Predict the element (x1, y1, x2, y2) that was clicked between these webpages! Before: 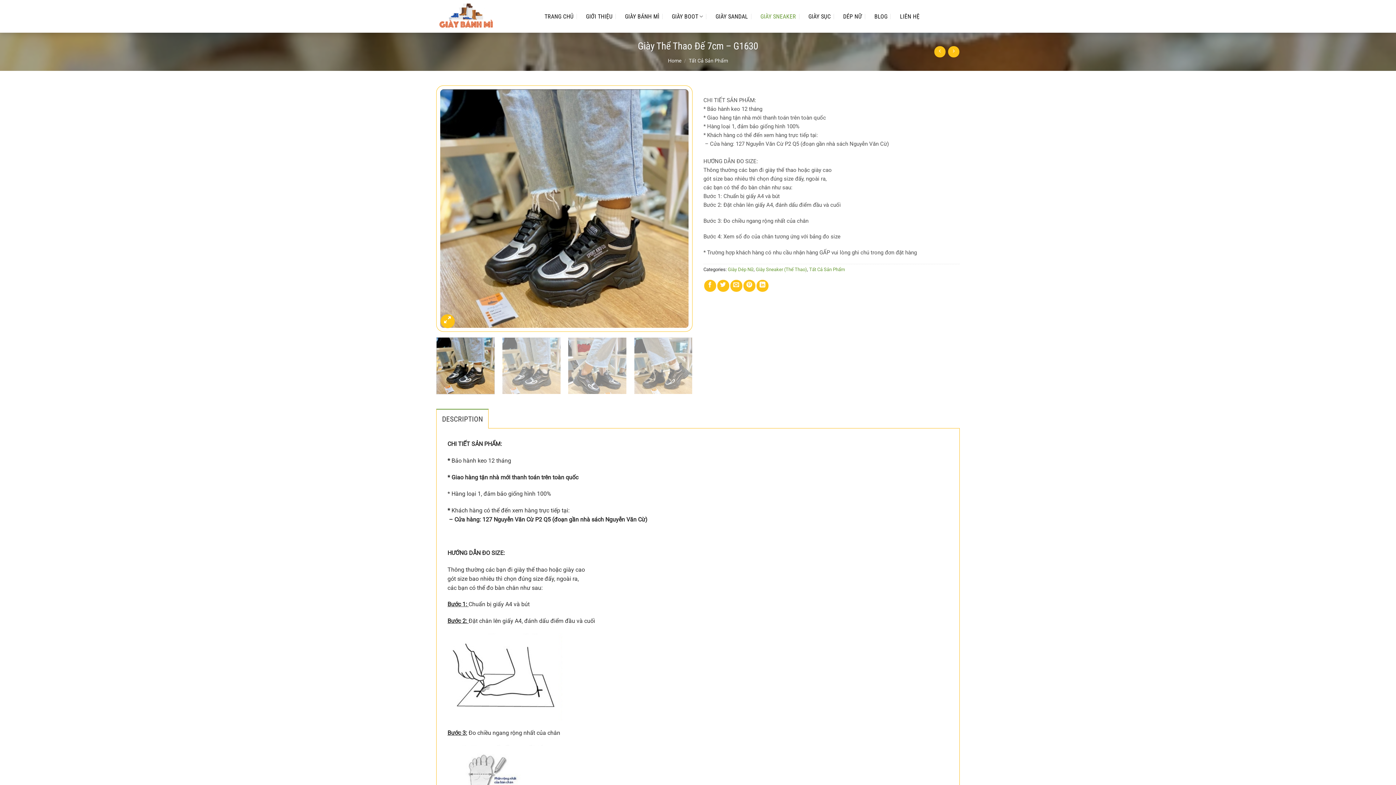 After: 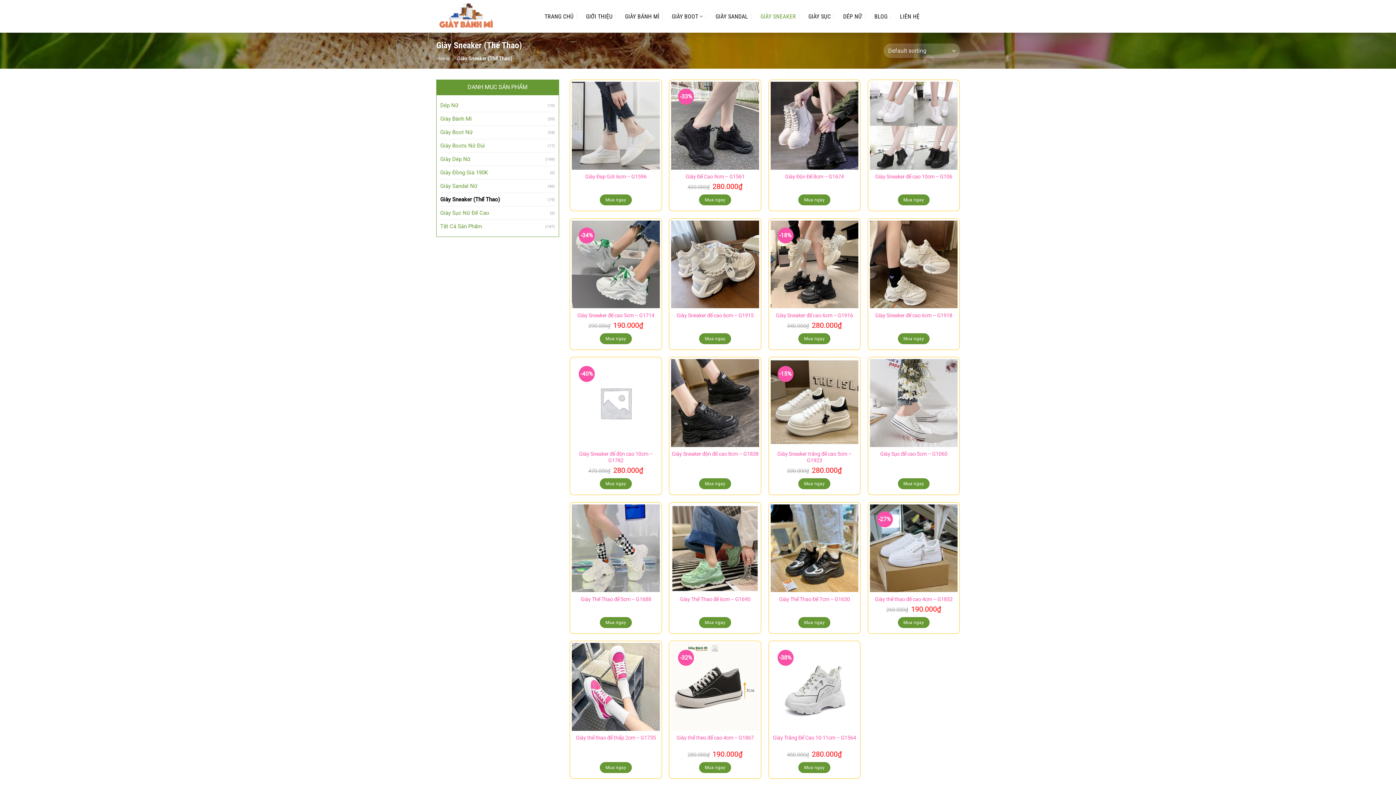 Action: label: Giày Sneaker (Thể Thao) bbox: (756, 266, 807, 272)